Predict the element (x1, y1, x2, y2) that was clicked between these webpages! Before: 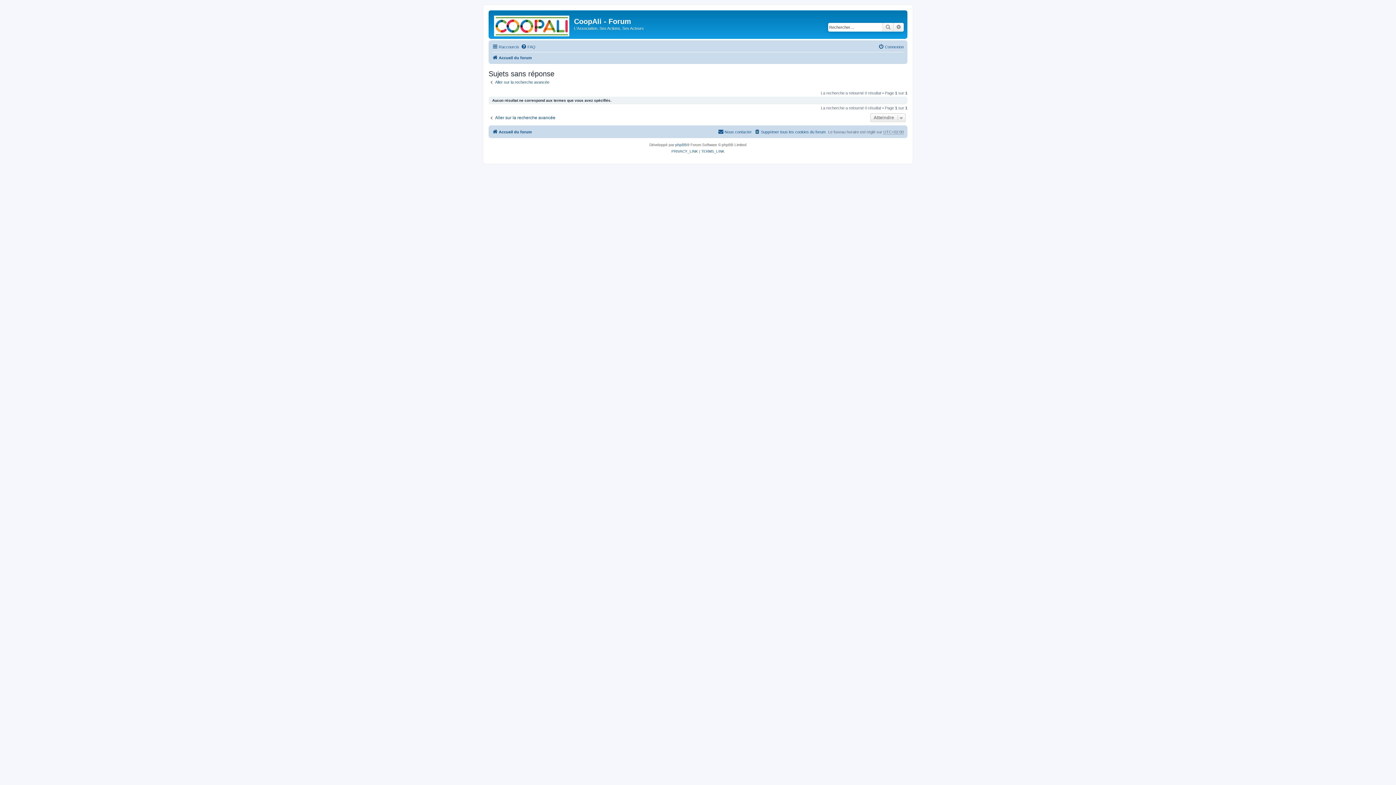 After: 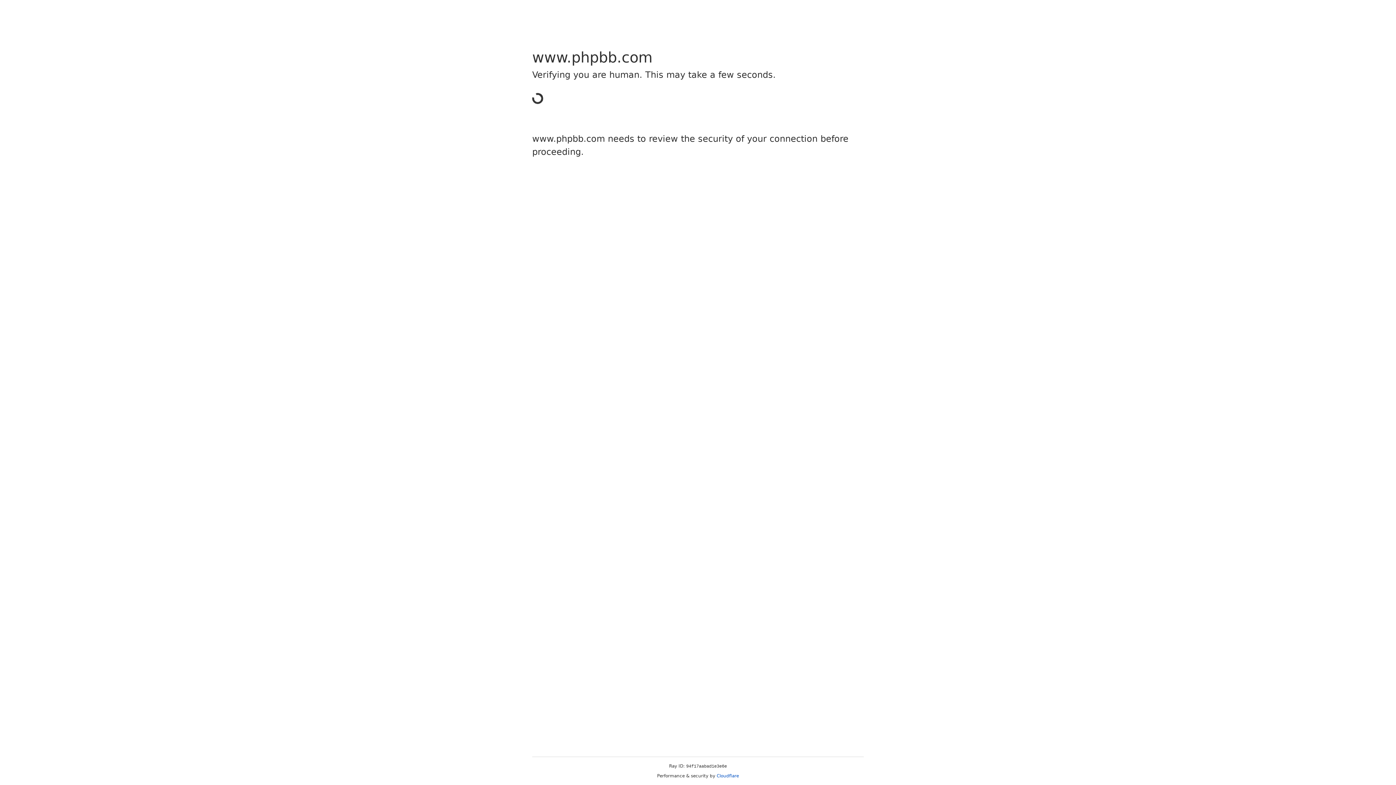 Action: bbox: (675, 141, 687, 148) label: phpBB